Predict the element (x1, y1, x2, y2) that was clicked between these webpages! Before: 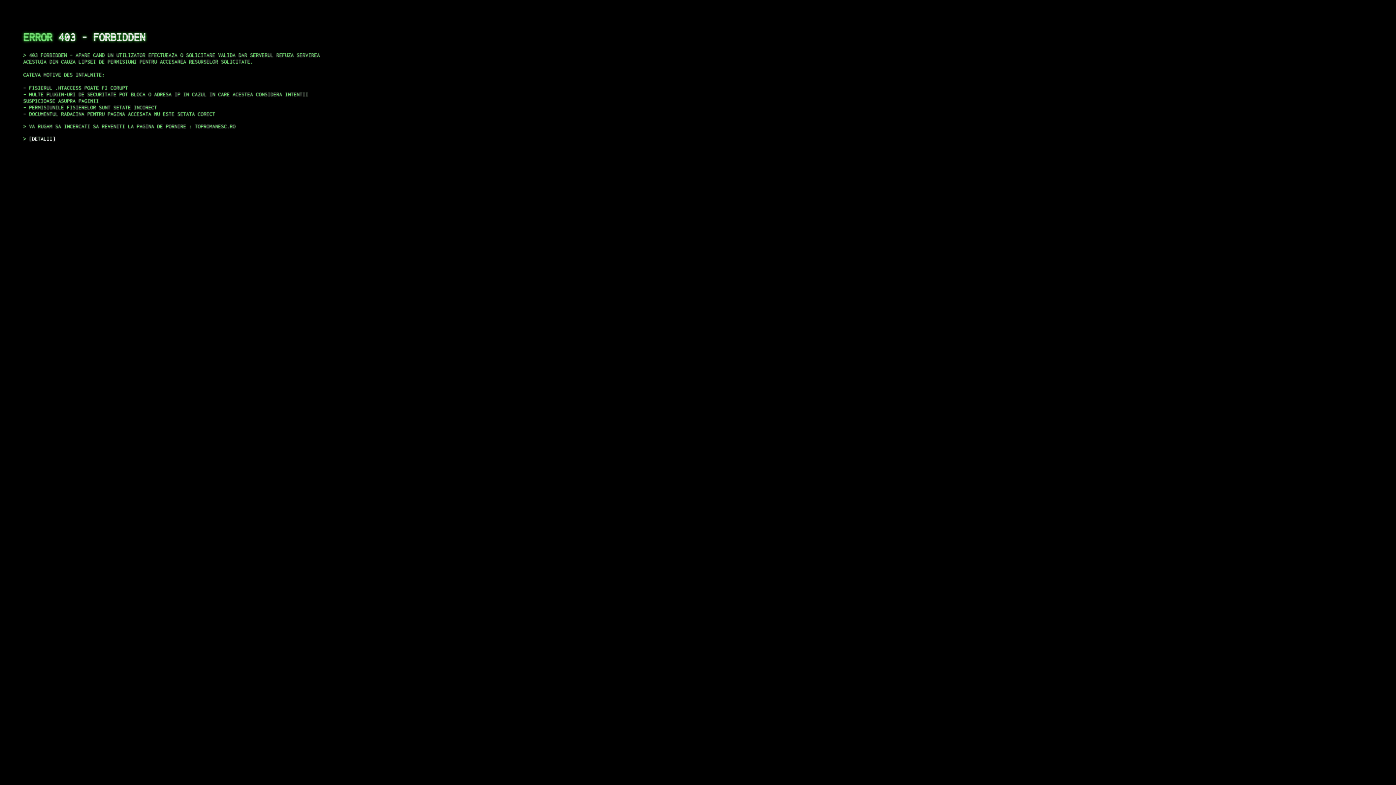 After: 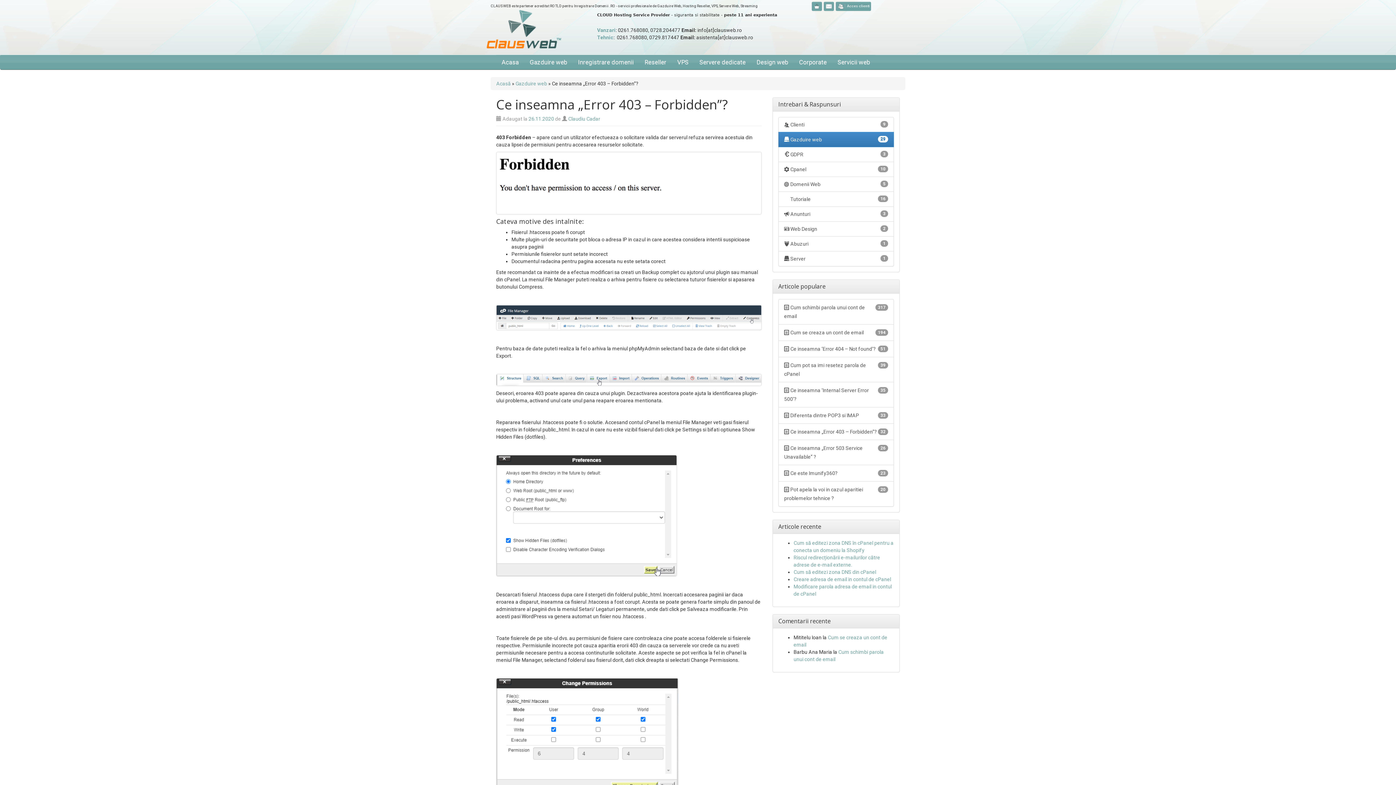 Action: label: DETALII bbox: (29, 135, 55, 141)